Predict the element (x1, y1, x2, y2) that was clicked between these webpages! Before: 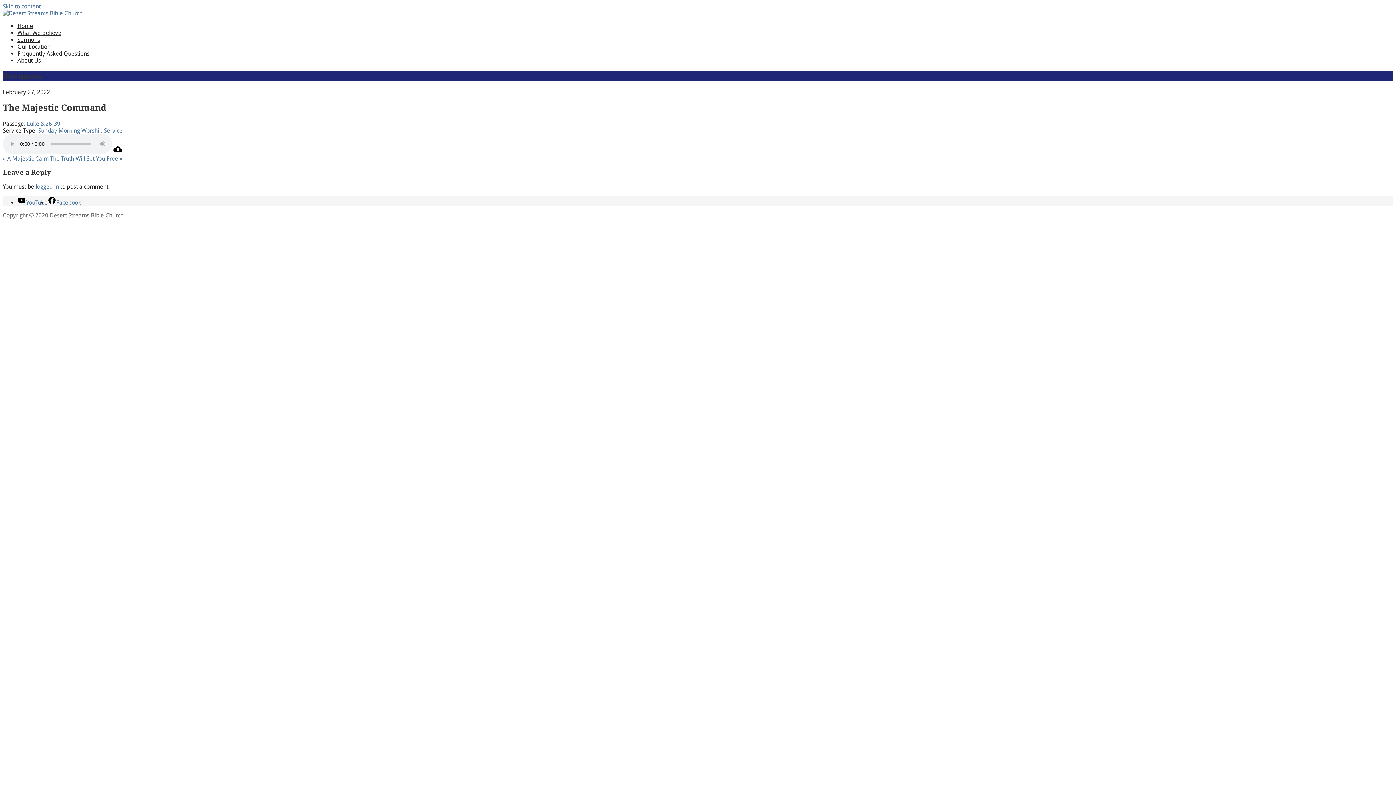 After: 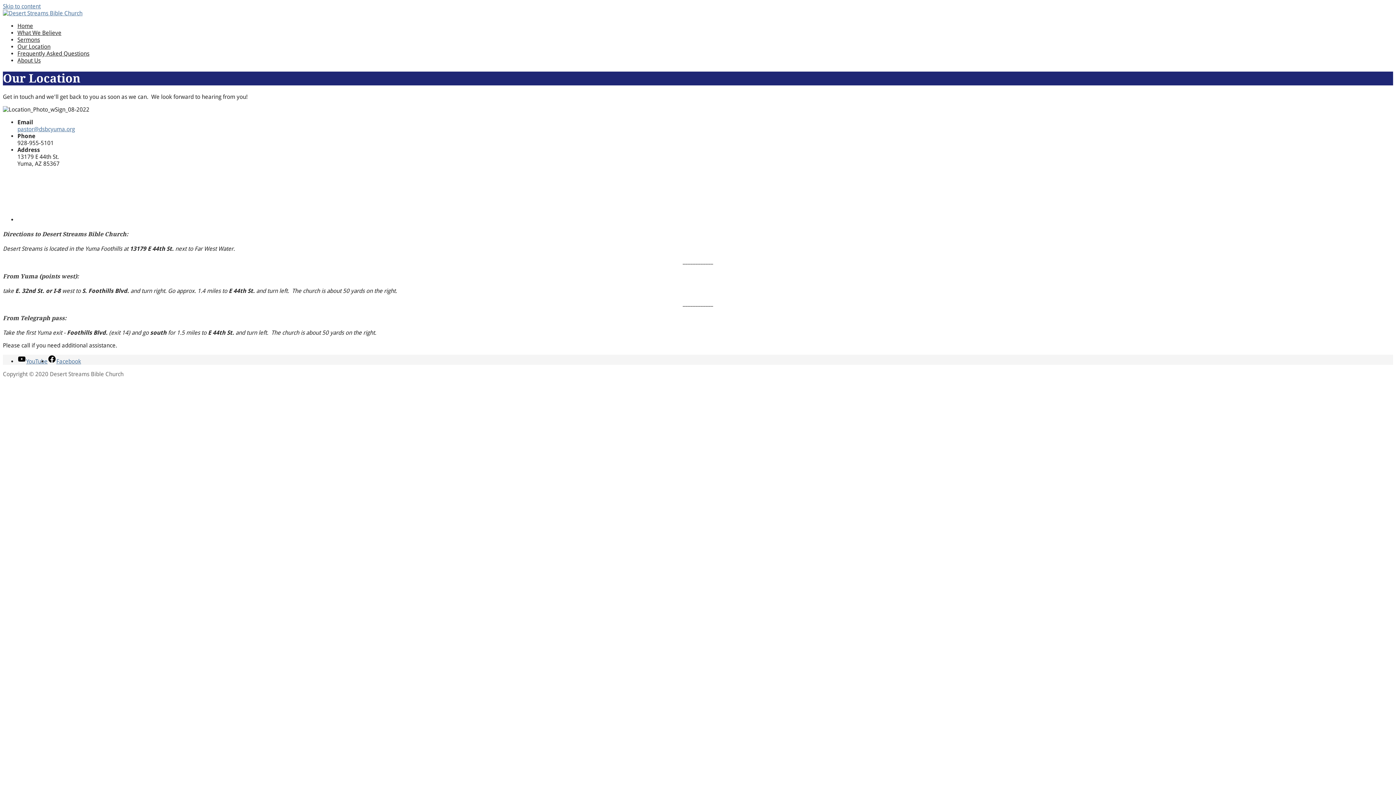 Action: label: Our Location bbox: (17, 43, 50, 50)